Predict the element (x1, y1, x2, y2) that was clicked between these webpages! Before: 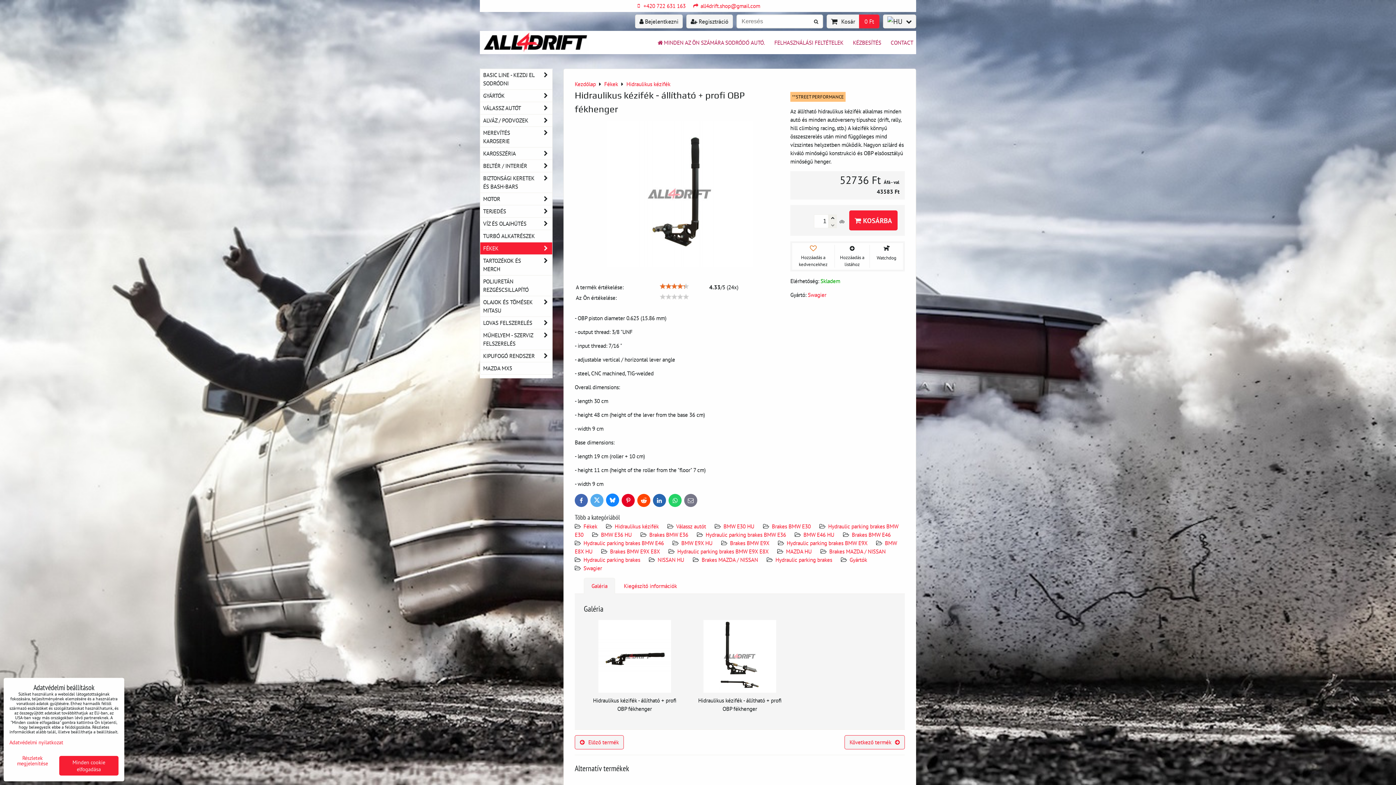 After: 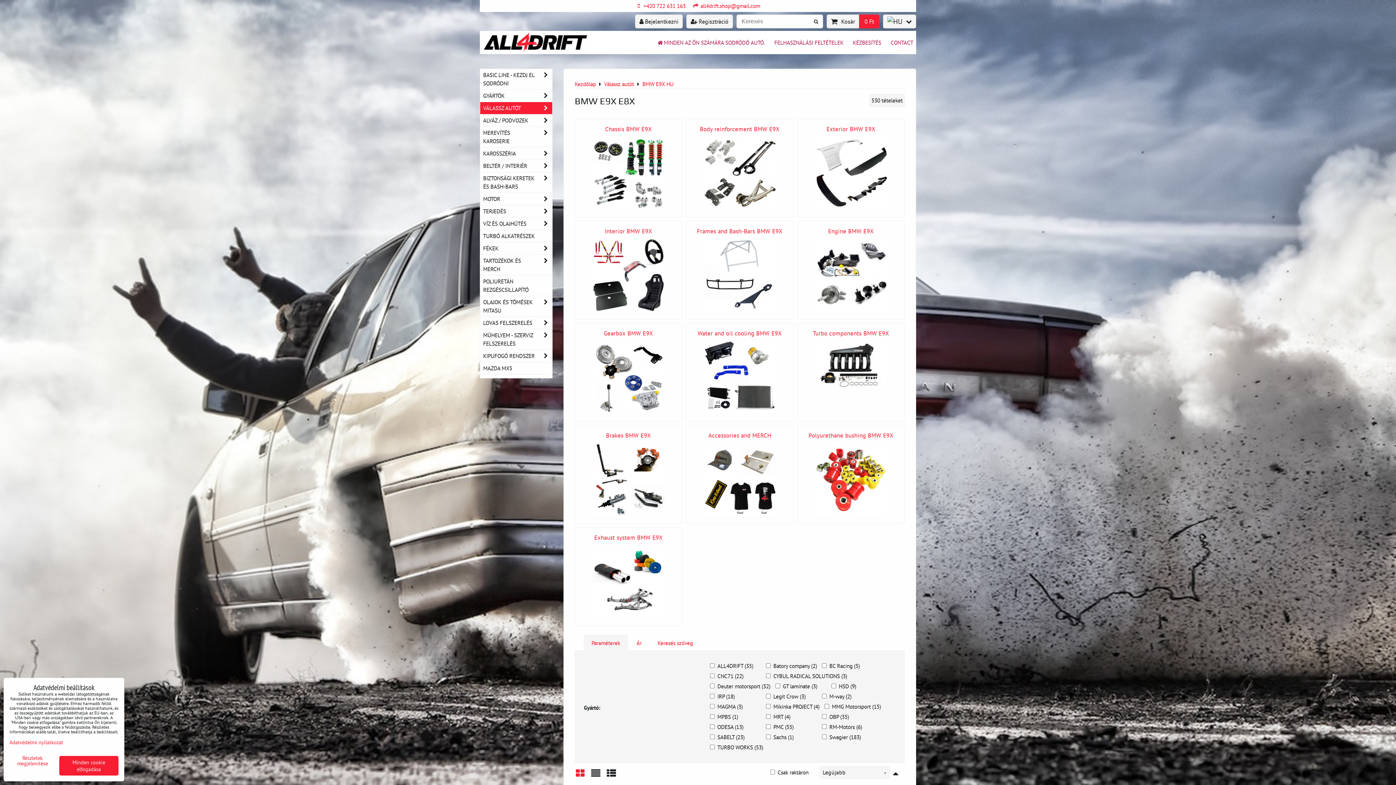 Action: bbox: (681, 539, 712, 546) label: BMW E9X HU